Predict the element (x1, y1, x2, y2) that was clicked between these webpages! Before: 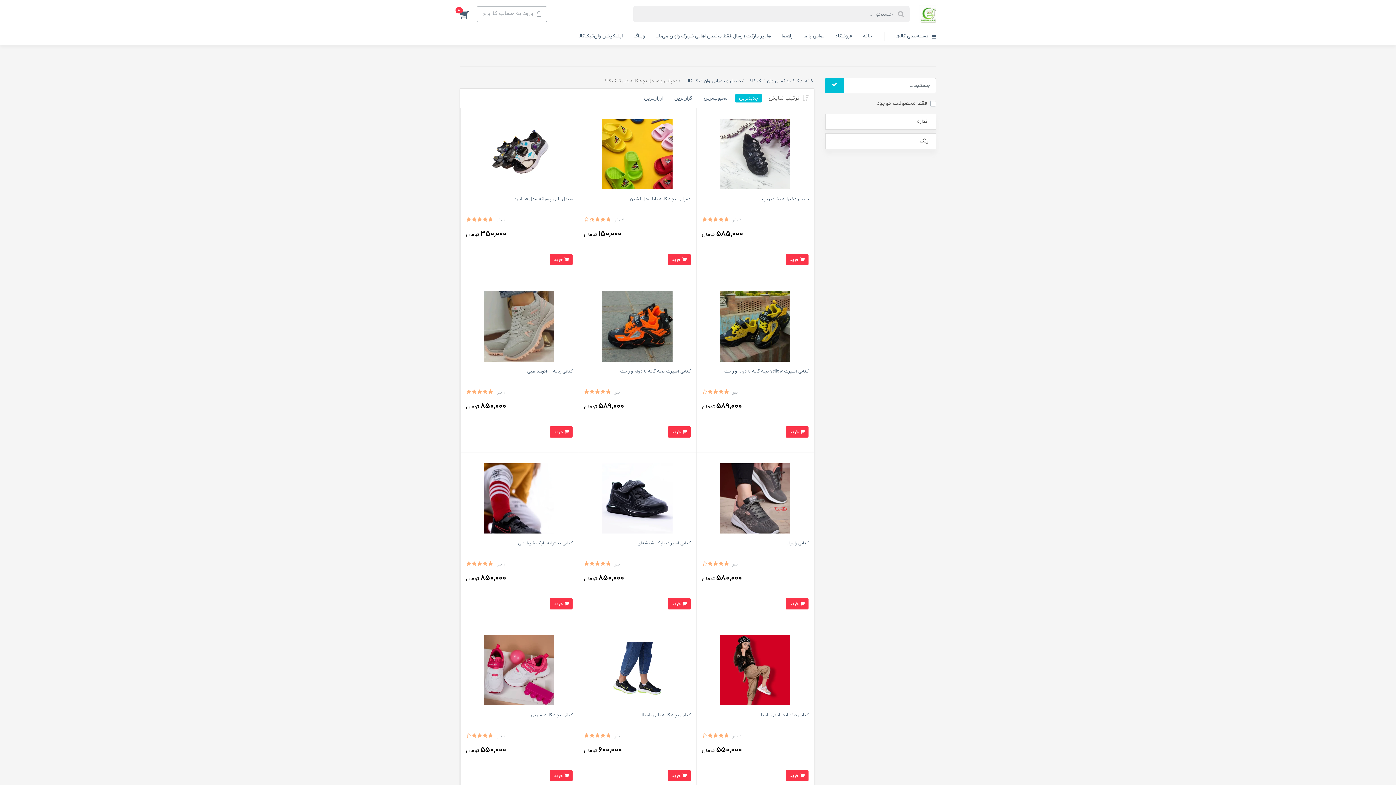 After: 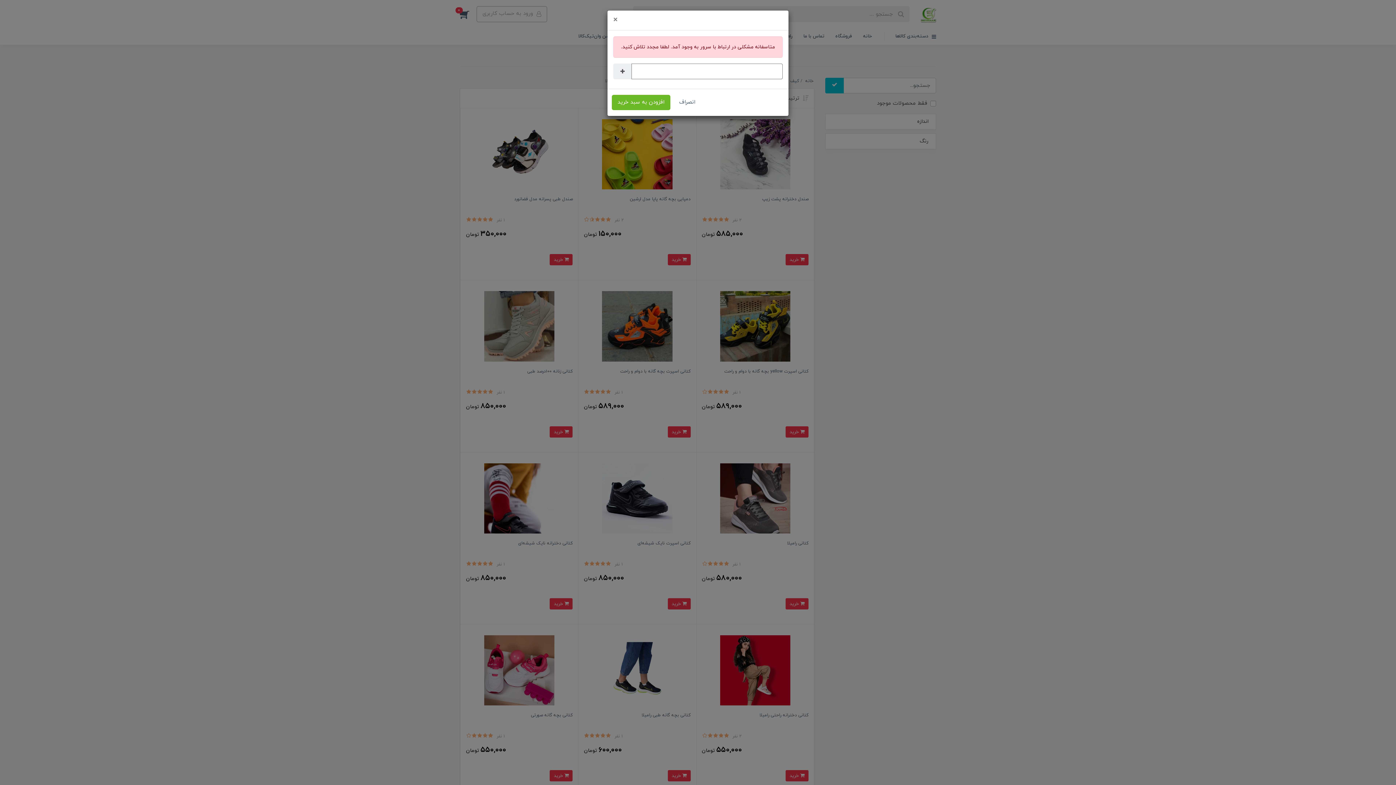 Action: bbox: (667, 254, 690, 265) label:  خرید